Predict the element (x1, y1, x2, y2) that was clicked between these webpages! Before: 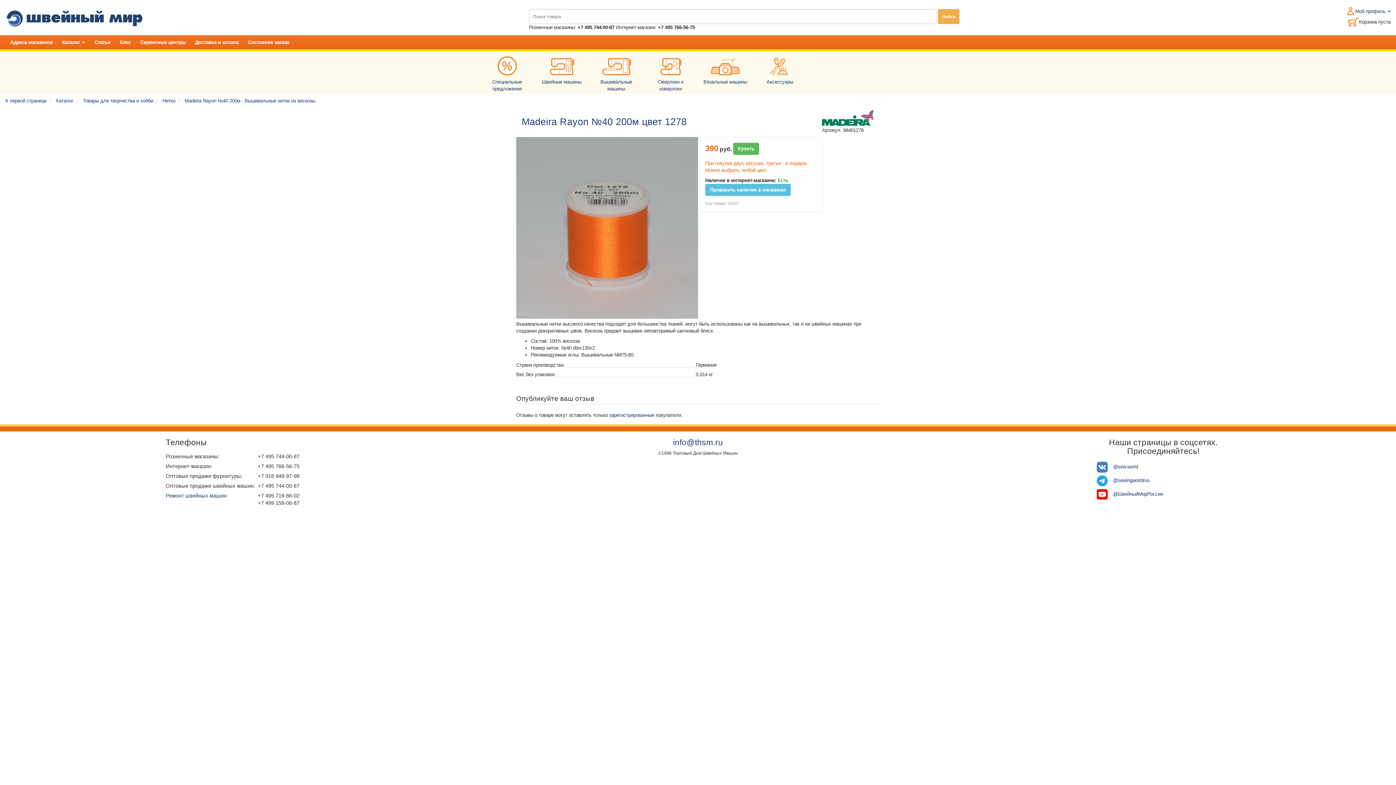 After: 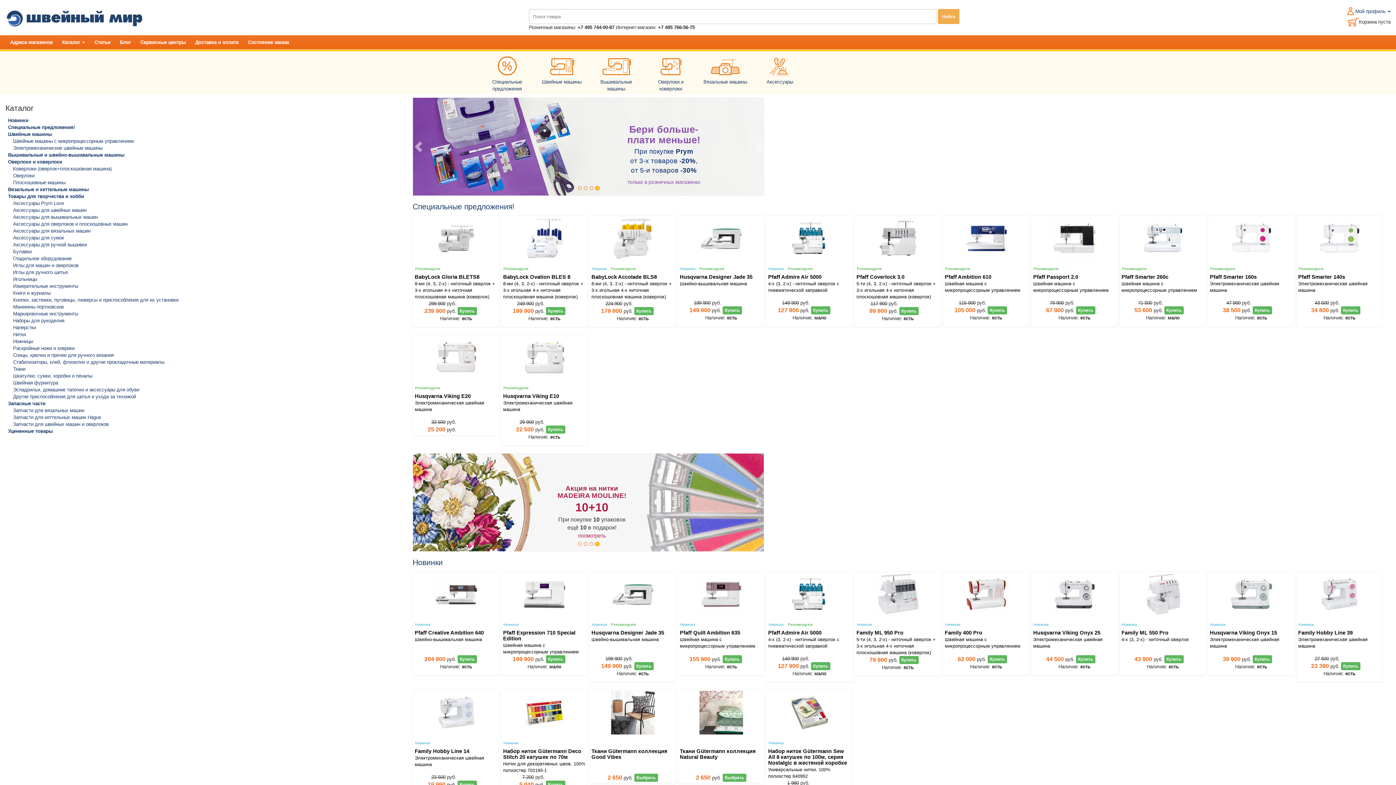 Action: bbox: (5, 98, 46, 103) label: К первой странице